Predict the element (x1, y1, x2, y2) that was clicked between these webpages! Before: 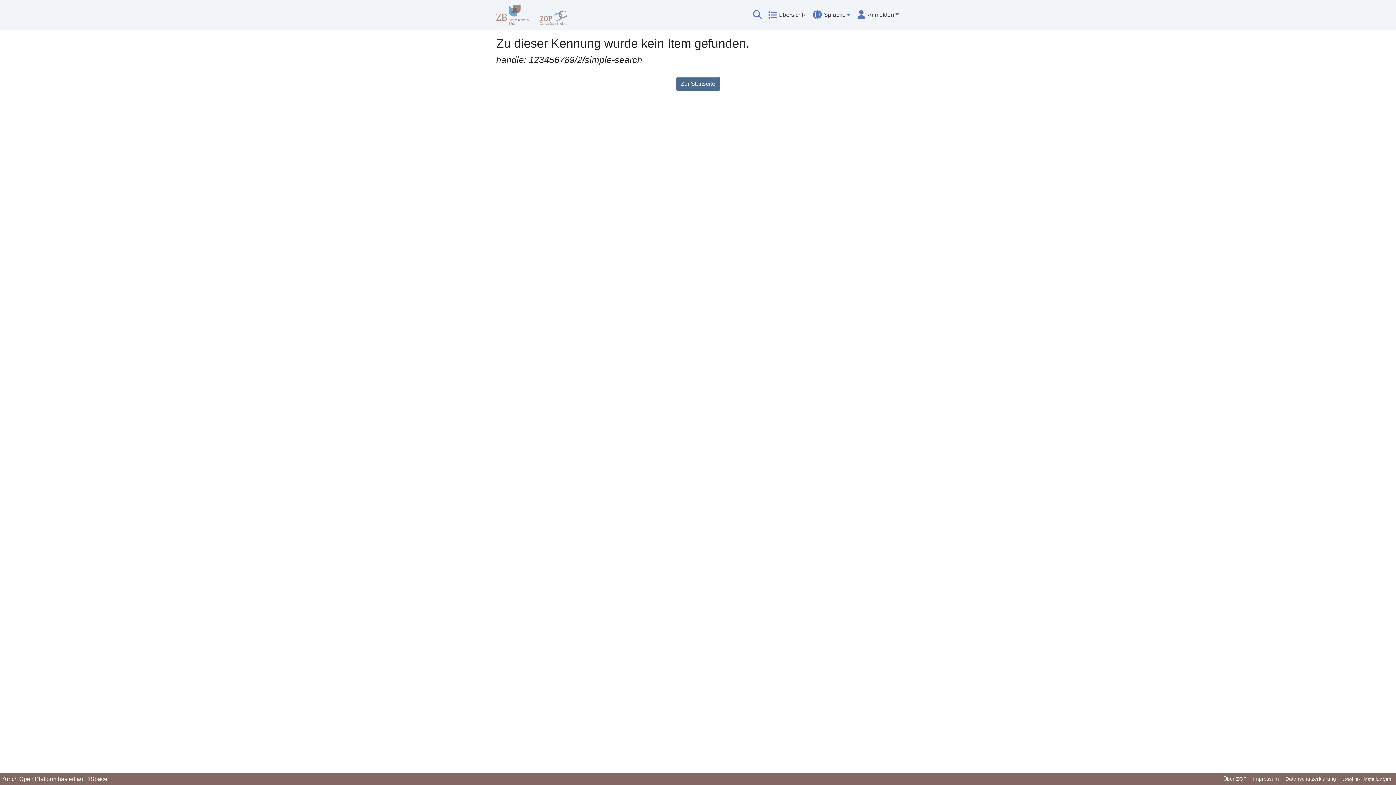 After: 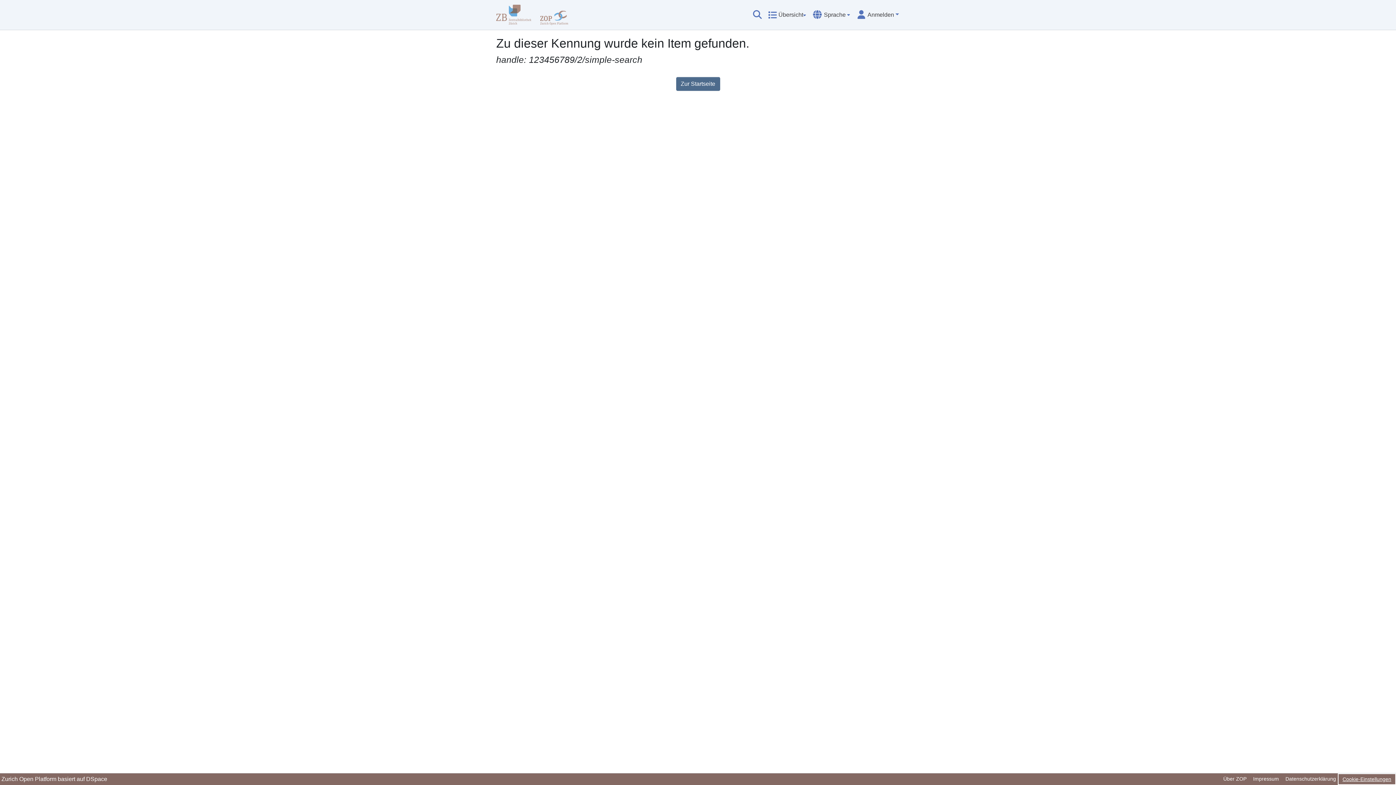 Action: bbox: (1339, 775, 1394, 784) label: Cookie-Einstellungen